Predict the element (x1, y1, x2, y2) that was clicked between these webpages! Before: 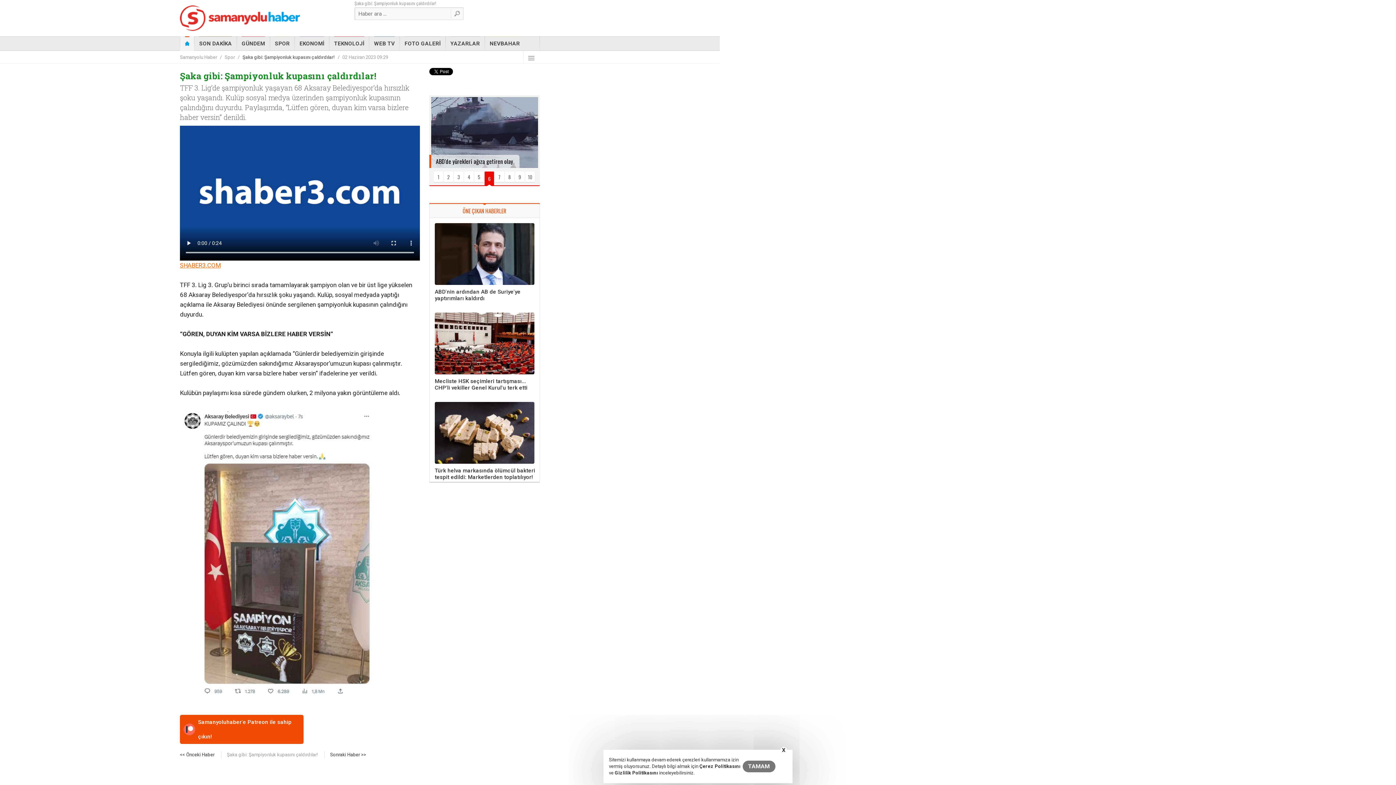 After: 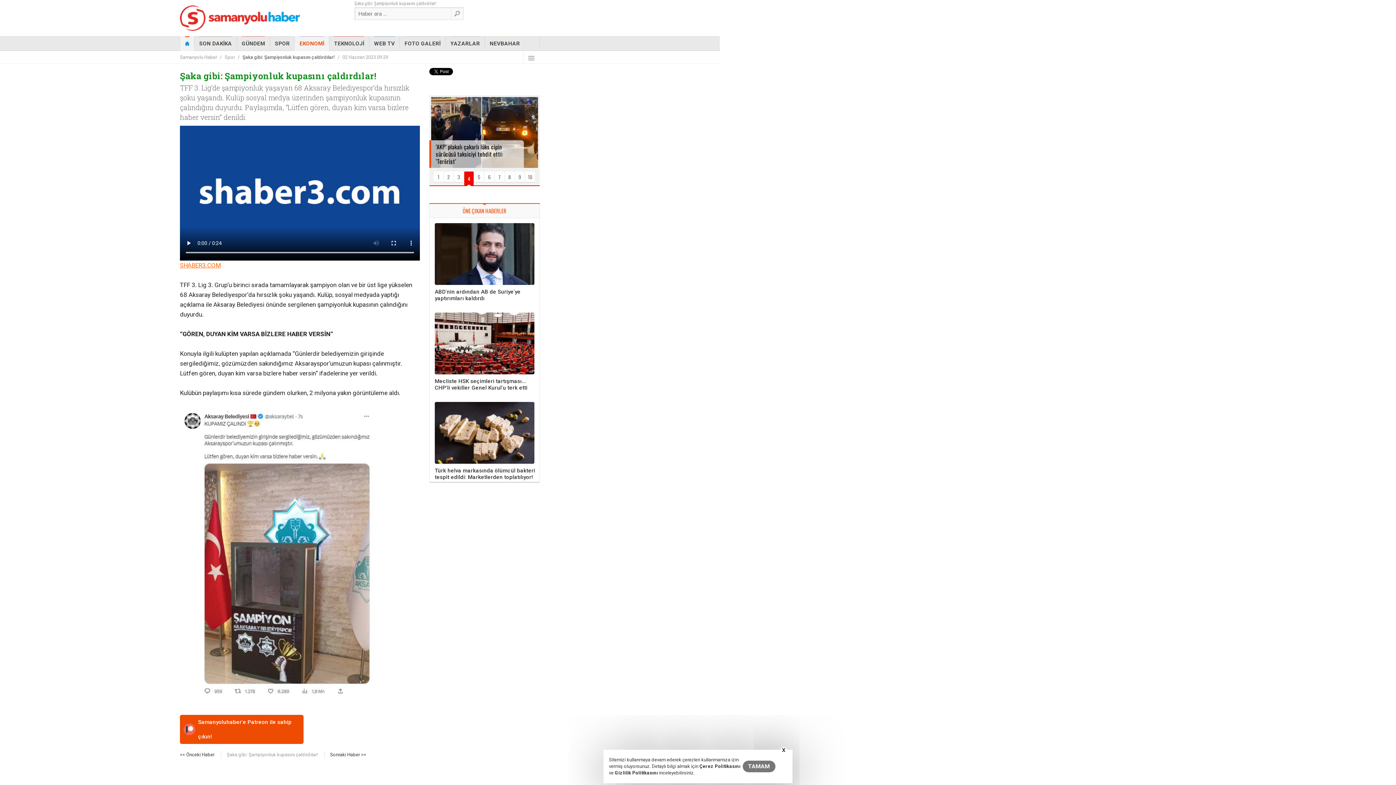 Action: bbox: (299, 36, 324, 50) label: EKONOMİ